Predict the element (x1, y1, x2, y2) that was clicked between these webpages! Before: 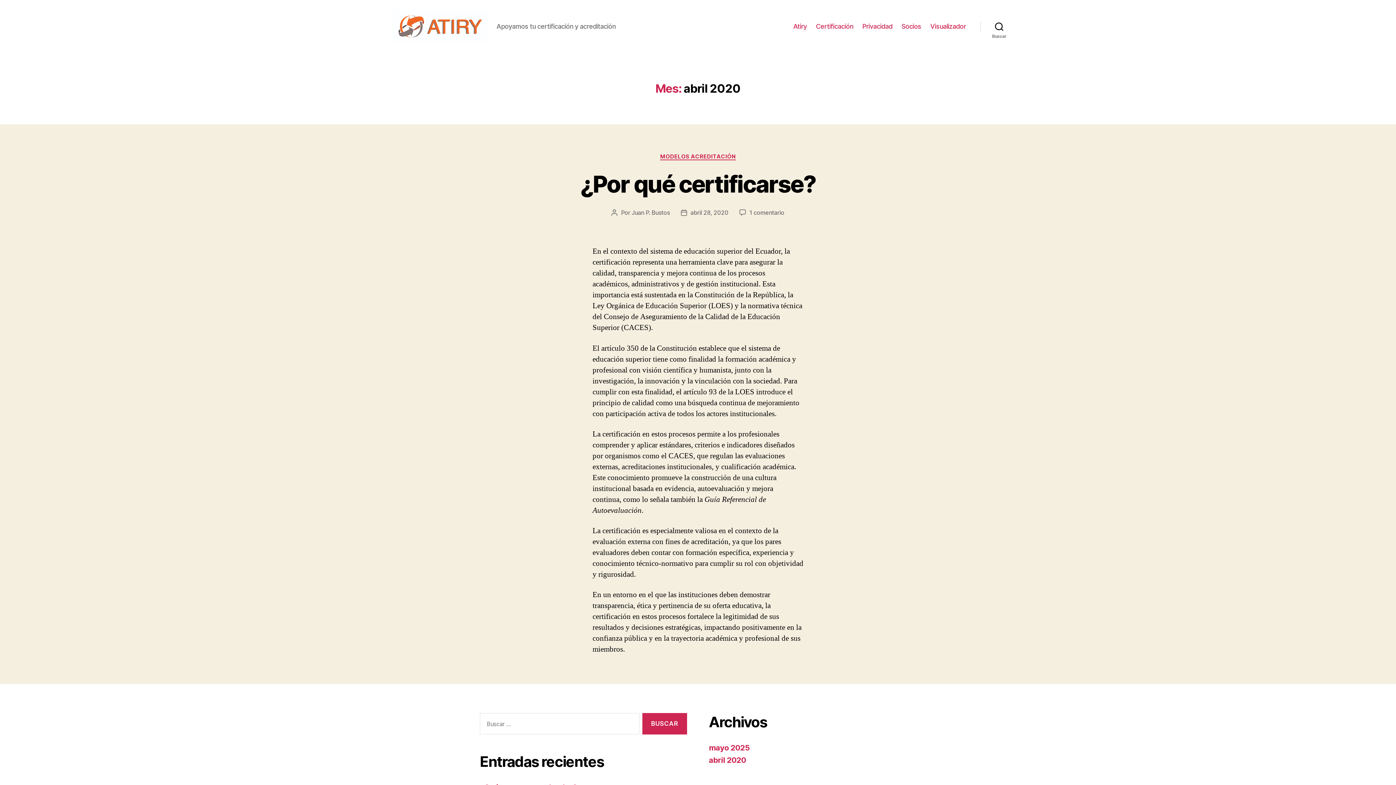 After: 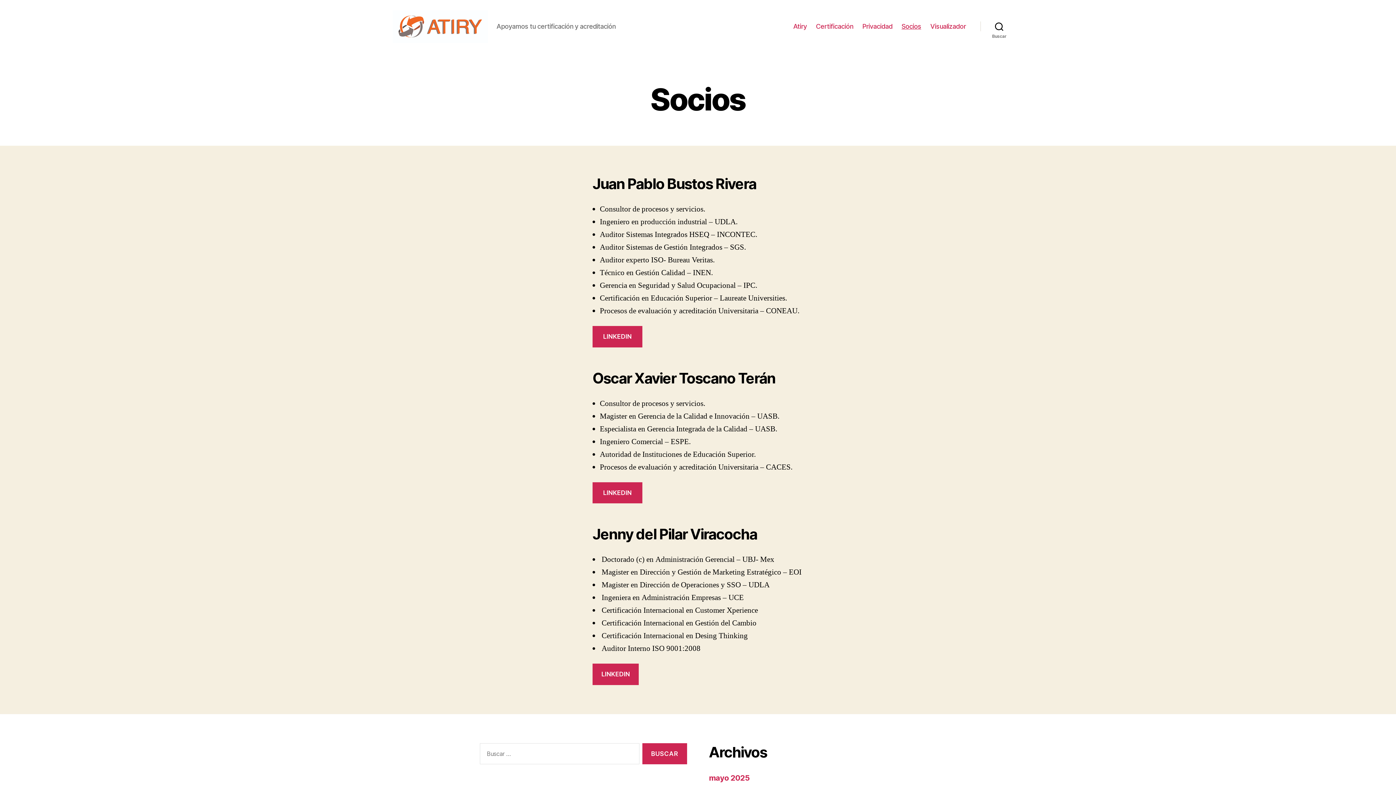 Action: label: Socios bbox: (901, 22, 921, 30)